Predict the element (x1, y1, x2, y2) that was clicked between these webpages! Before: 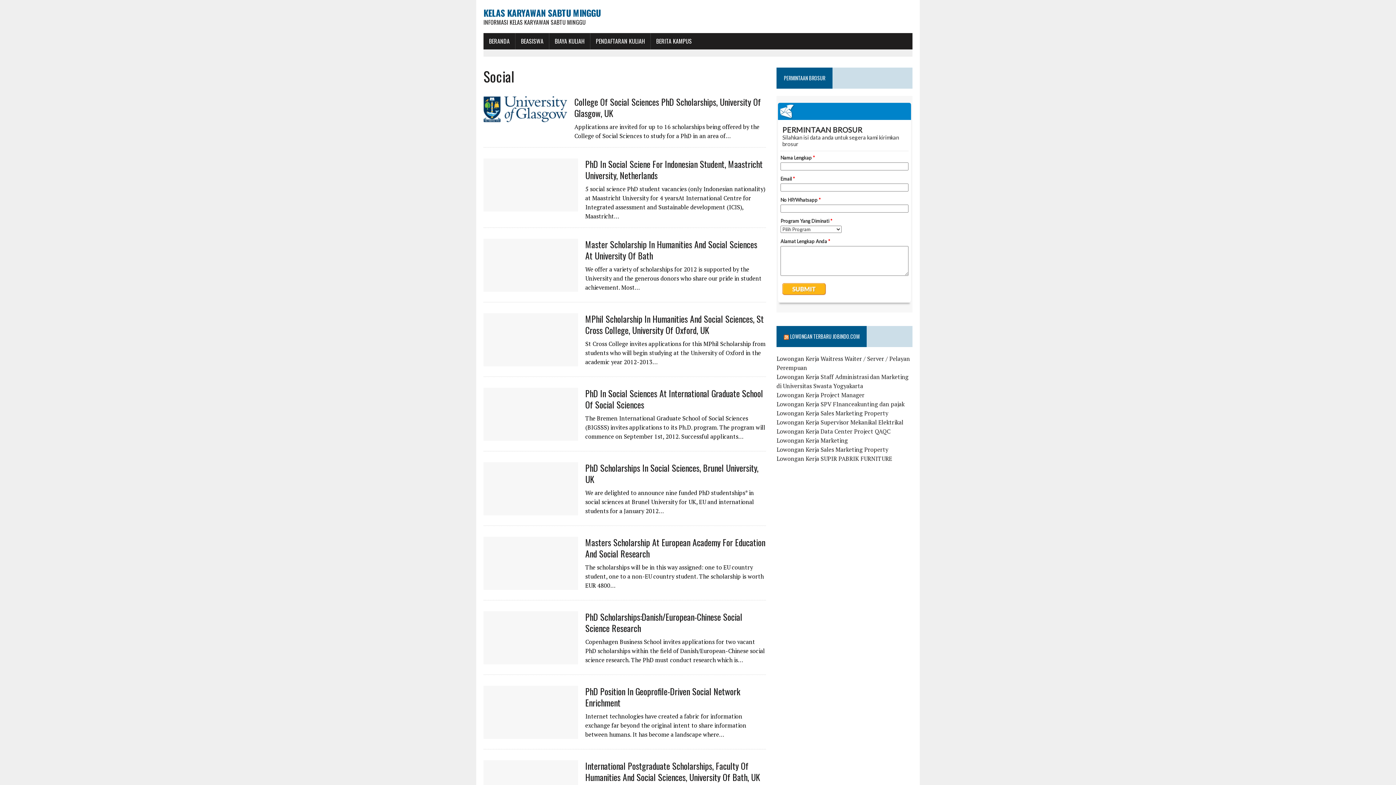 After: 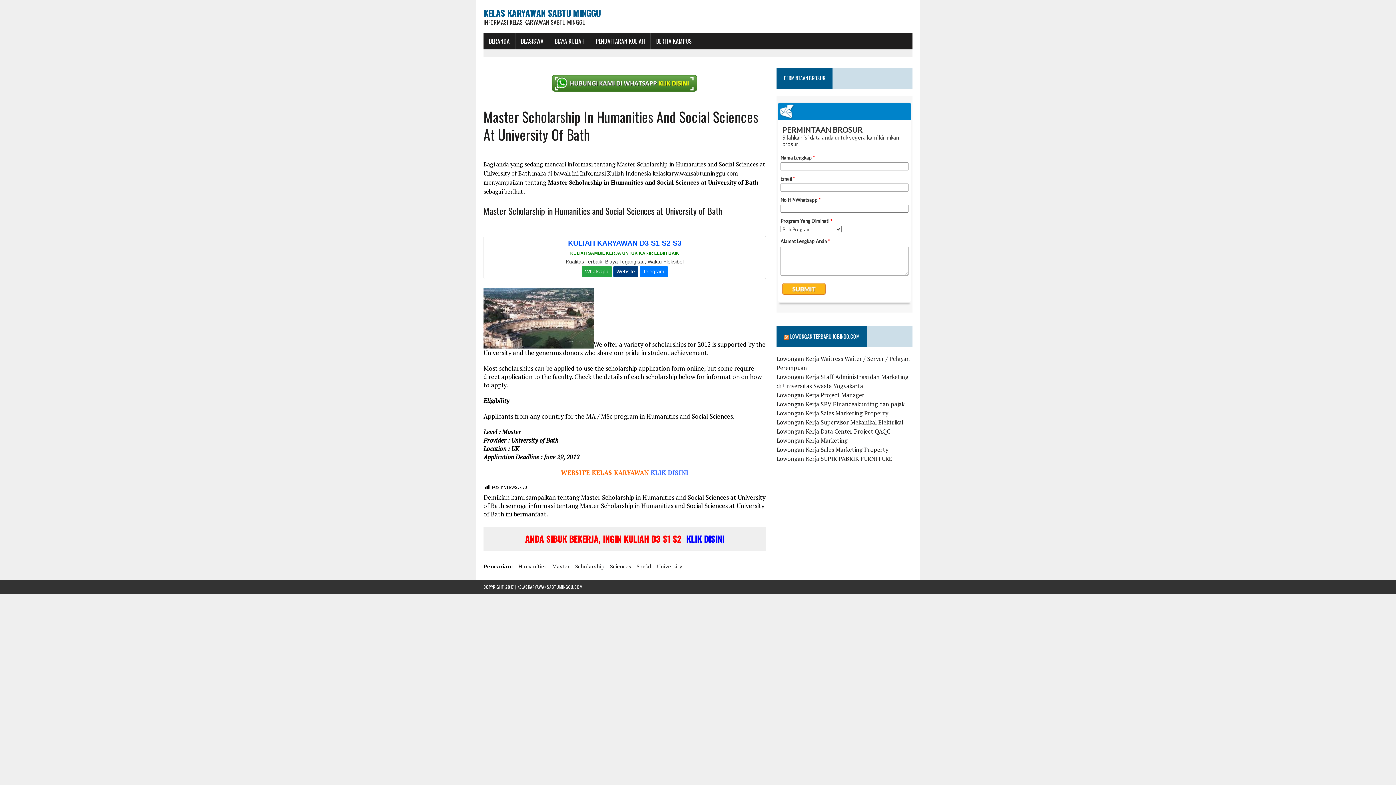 Action: bbox: (483, 283, 578, 291)